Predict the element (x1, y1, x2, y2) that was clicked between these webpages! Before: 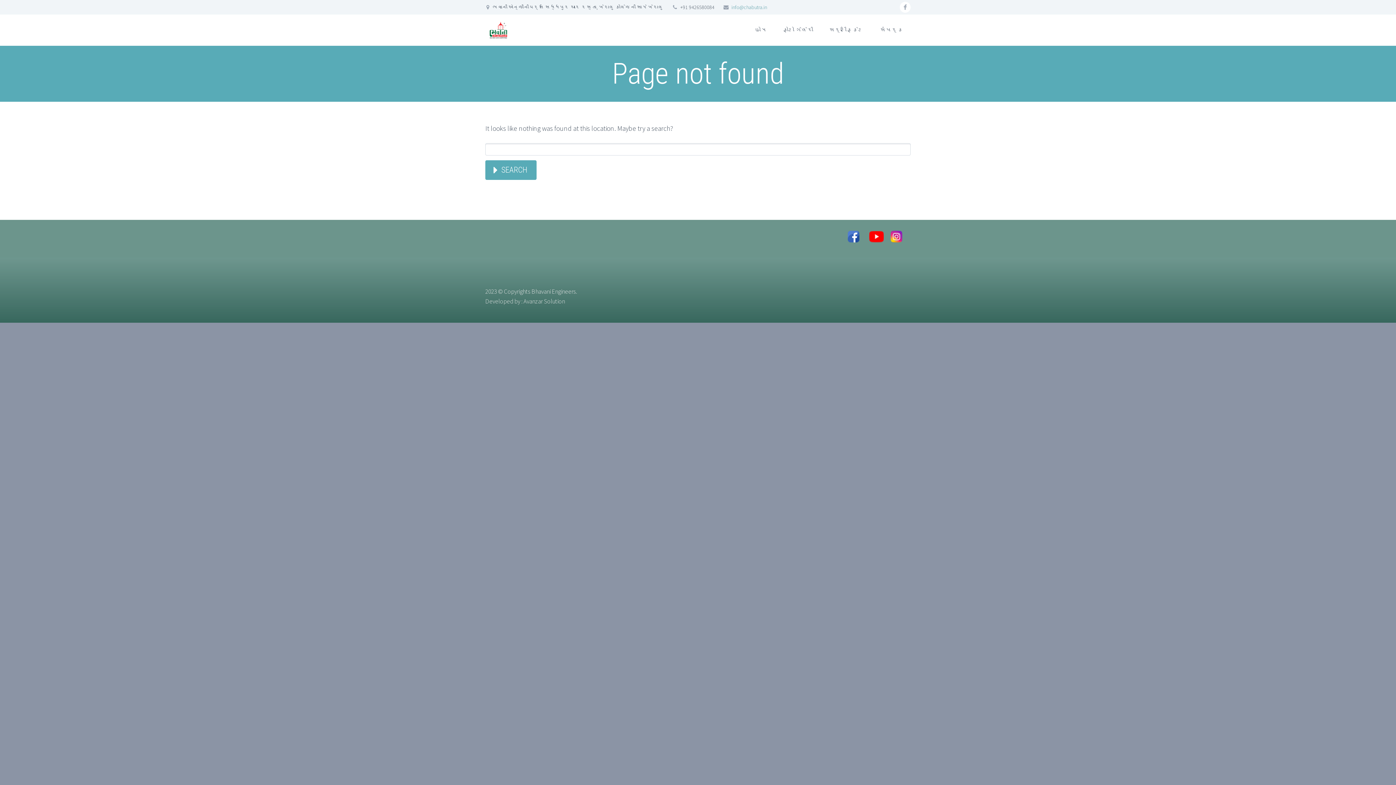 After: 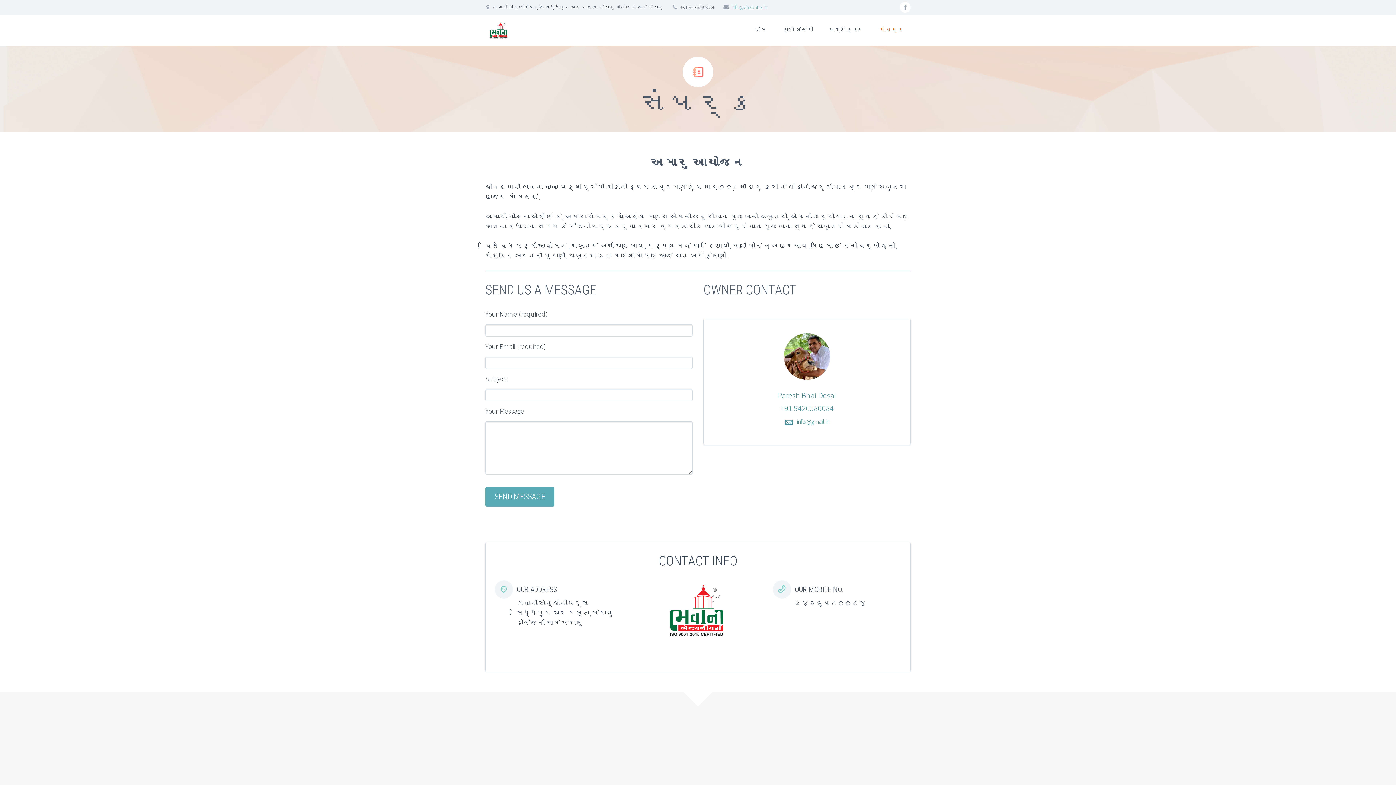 Action: label: સંપર્ક bbox: (873, 14, 910, 45)